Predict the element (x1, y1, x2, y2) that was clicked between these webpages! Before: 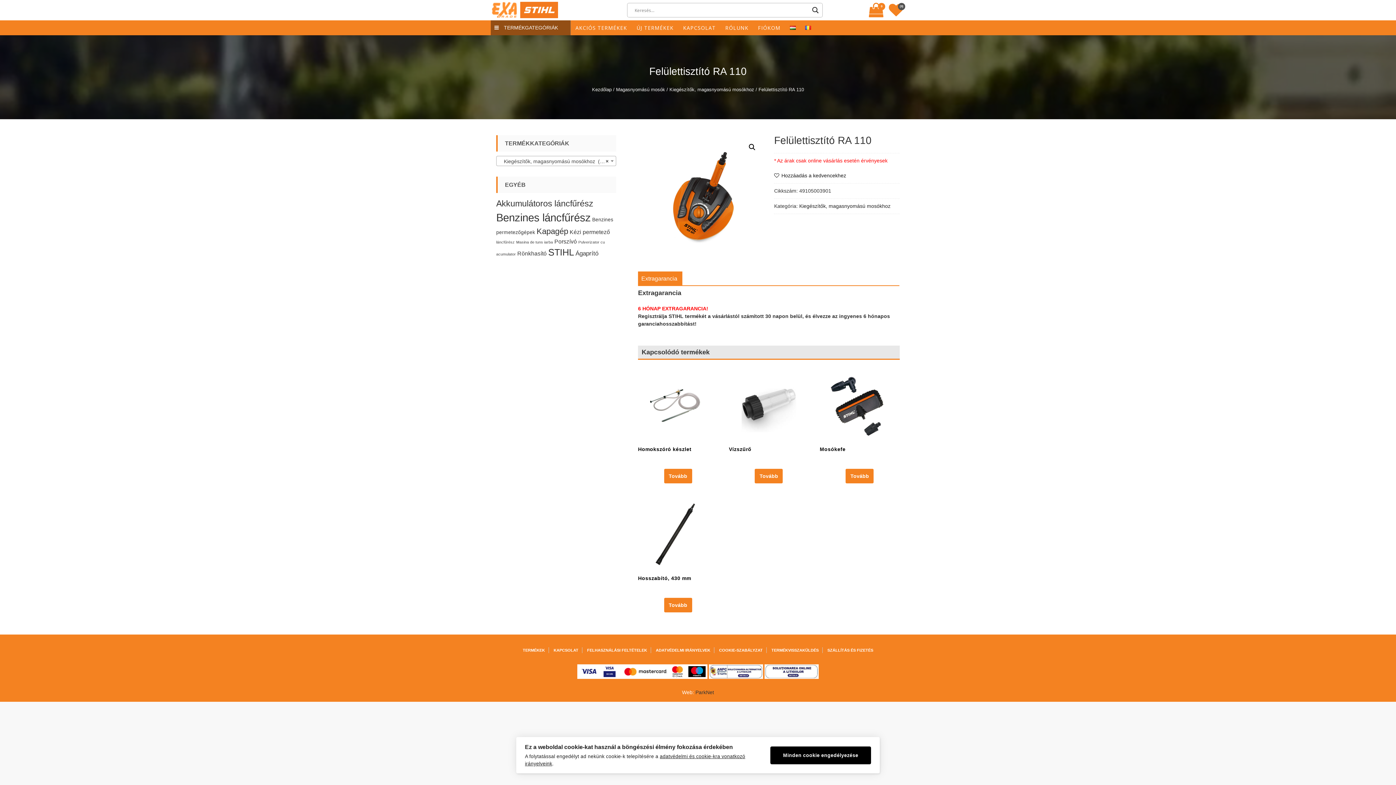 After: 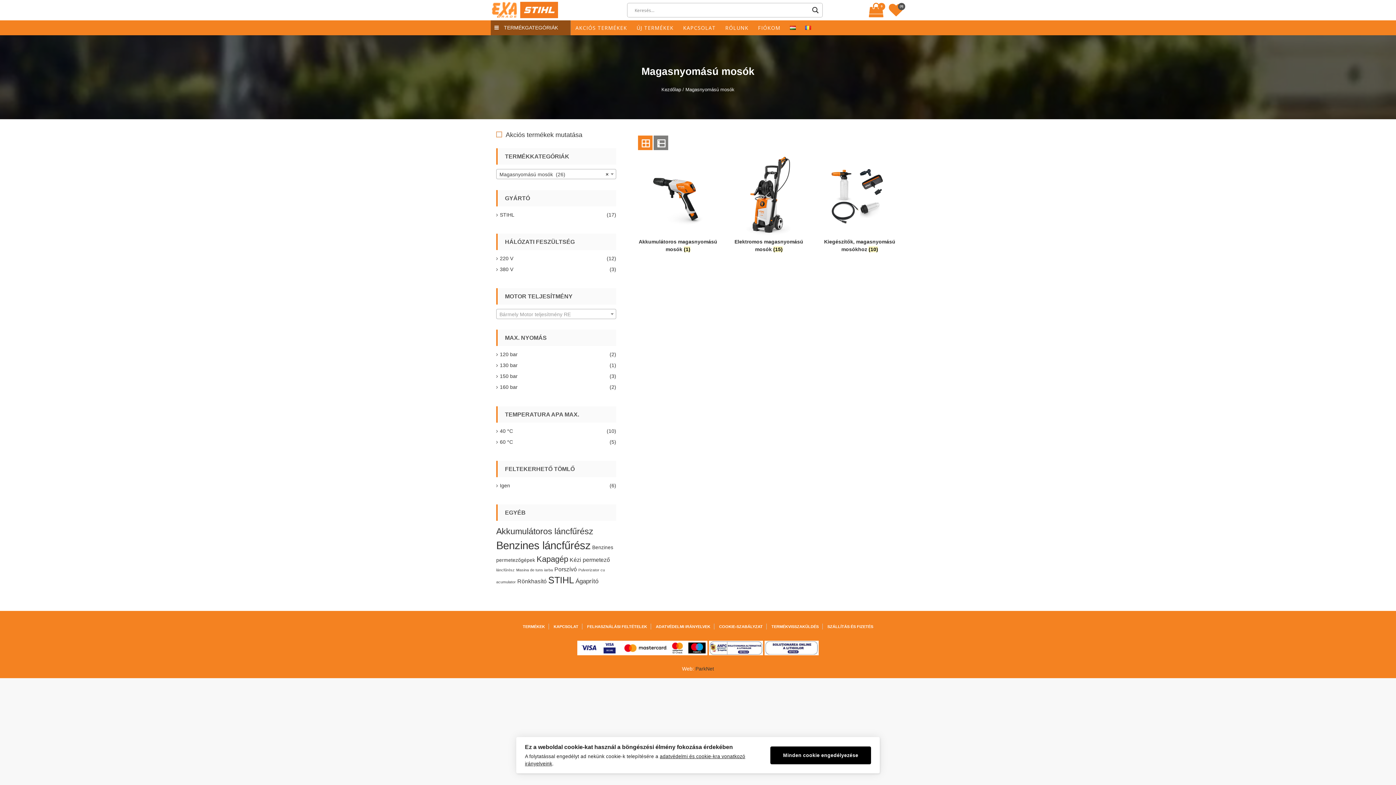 Action: label: Magasnyomású mosók bbox: (616, 86, 665, 92)